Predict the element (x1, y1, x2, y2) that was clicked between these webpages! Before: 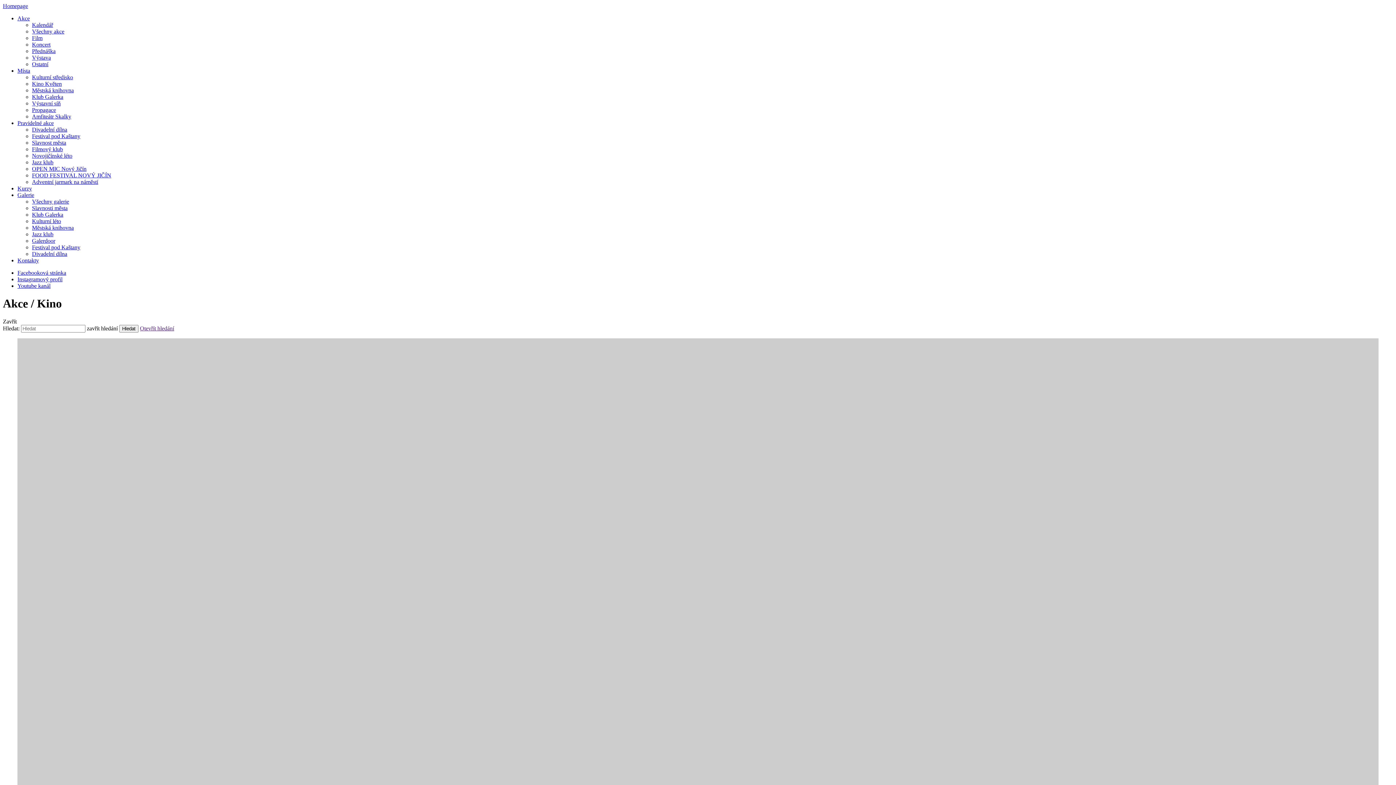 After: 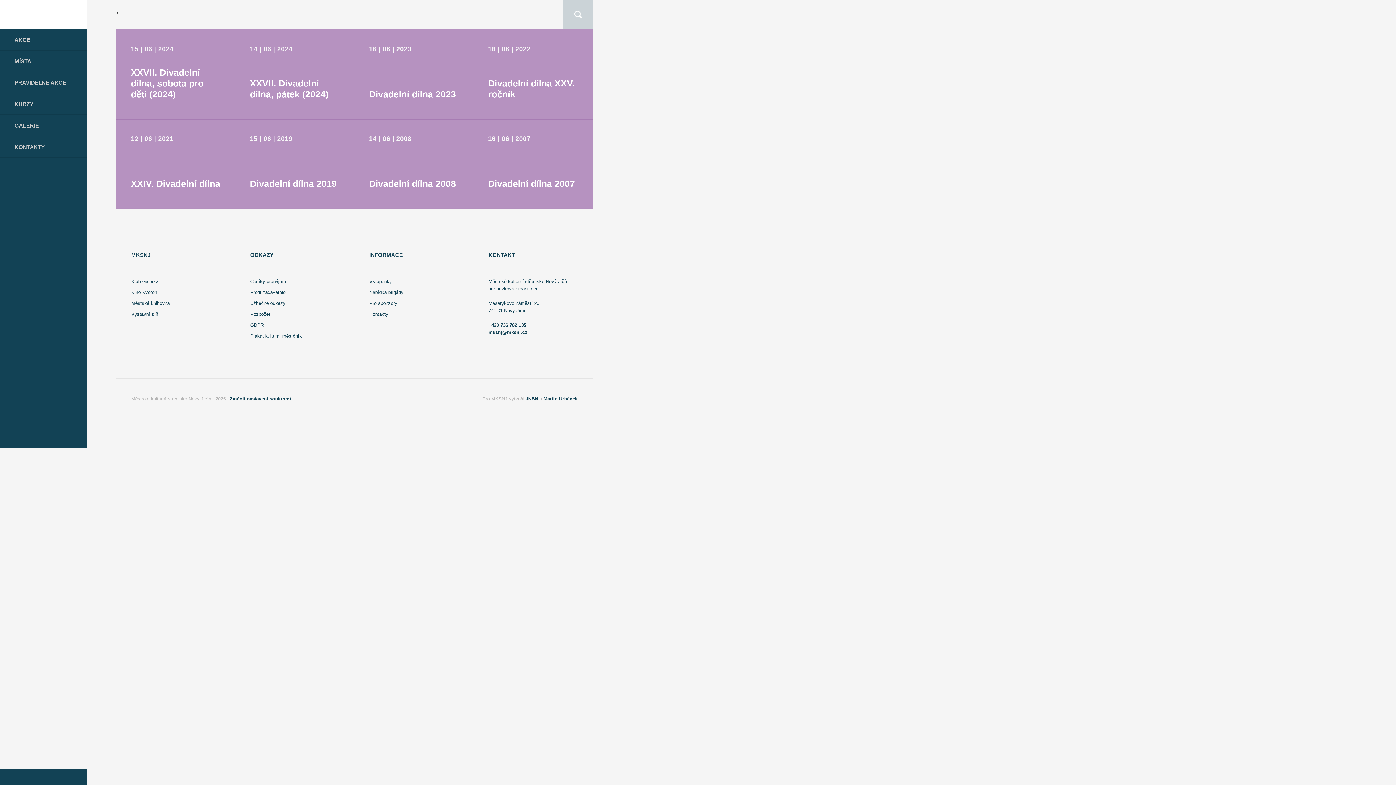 Action: label: Divadelní dílna bbox: (32, 250, 67, 257)